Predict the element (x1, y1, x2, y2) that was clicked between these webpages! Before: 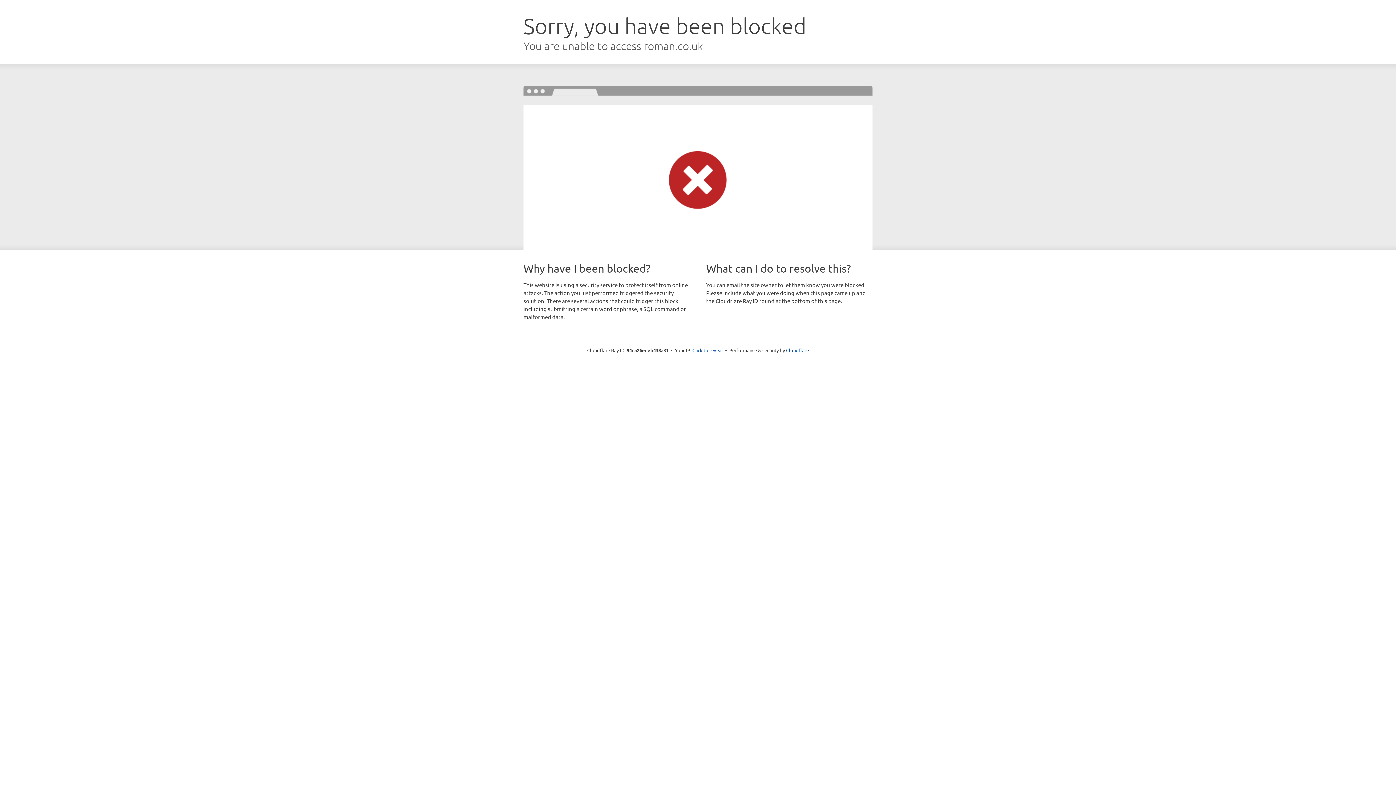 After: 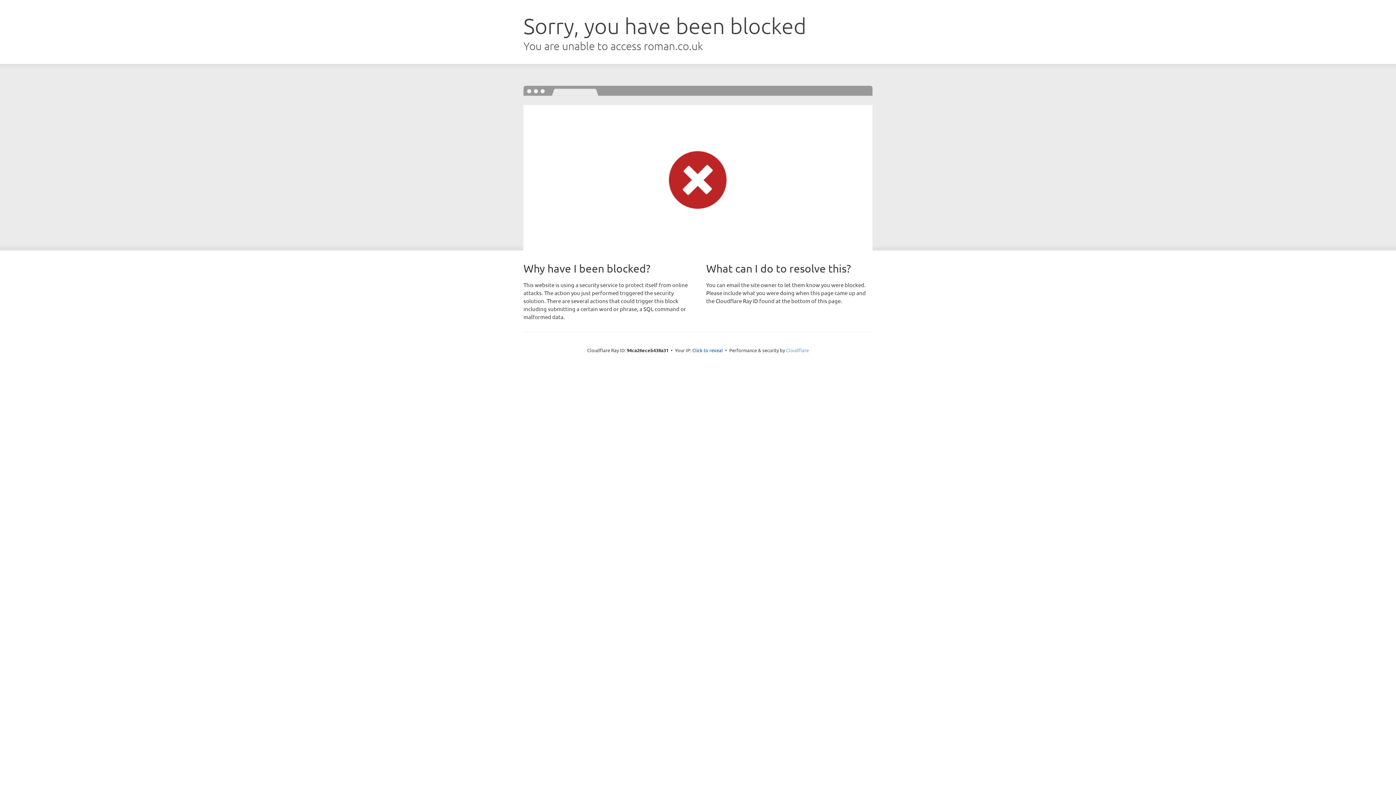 Action: label: Cloudflare bbox: (786, 347, 809, 353)